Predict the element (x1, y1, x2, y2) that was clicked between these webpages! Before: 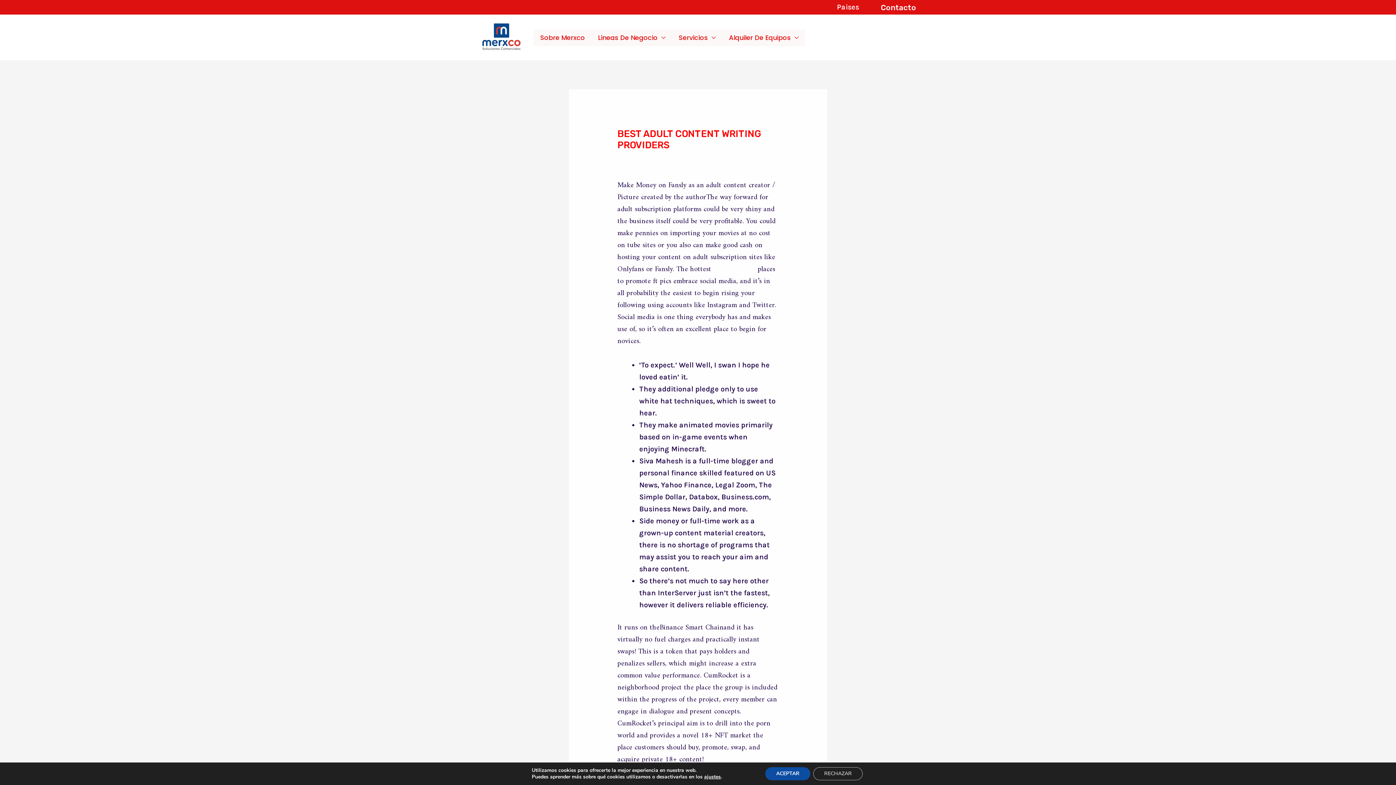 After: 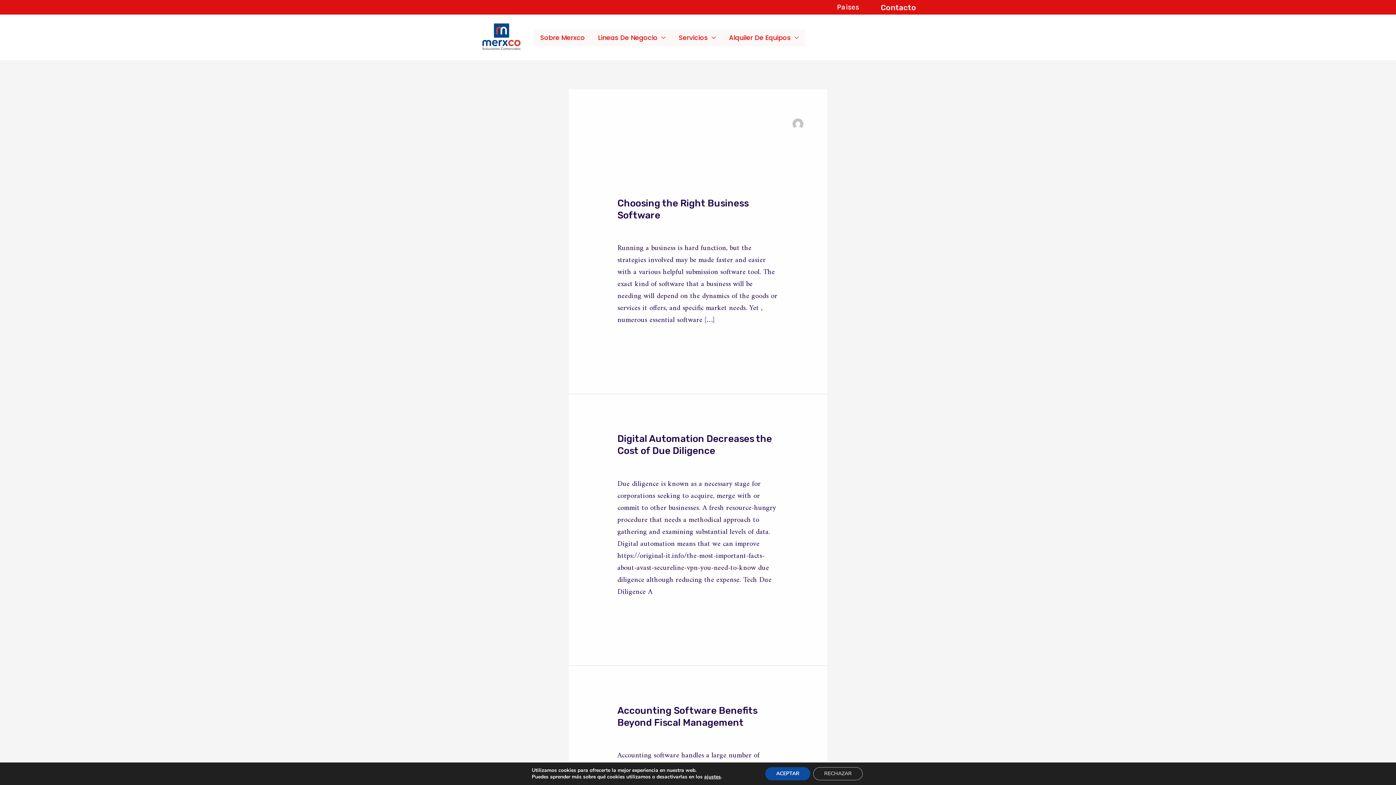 Action: label: merxco bbox: (688, 155, 714, 163)